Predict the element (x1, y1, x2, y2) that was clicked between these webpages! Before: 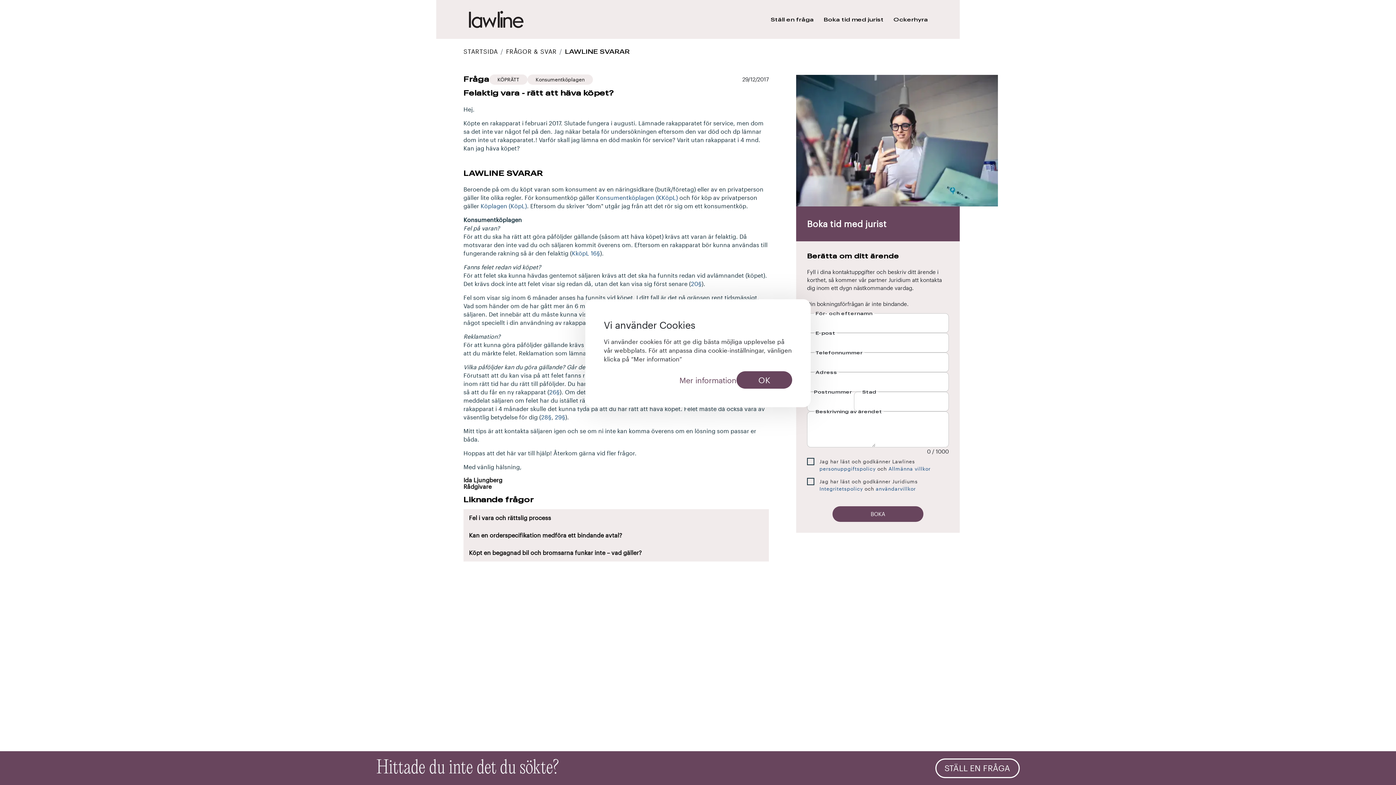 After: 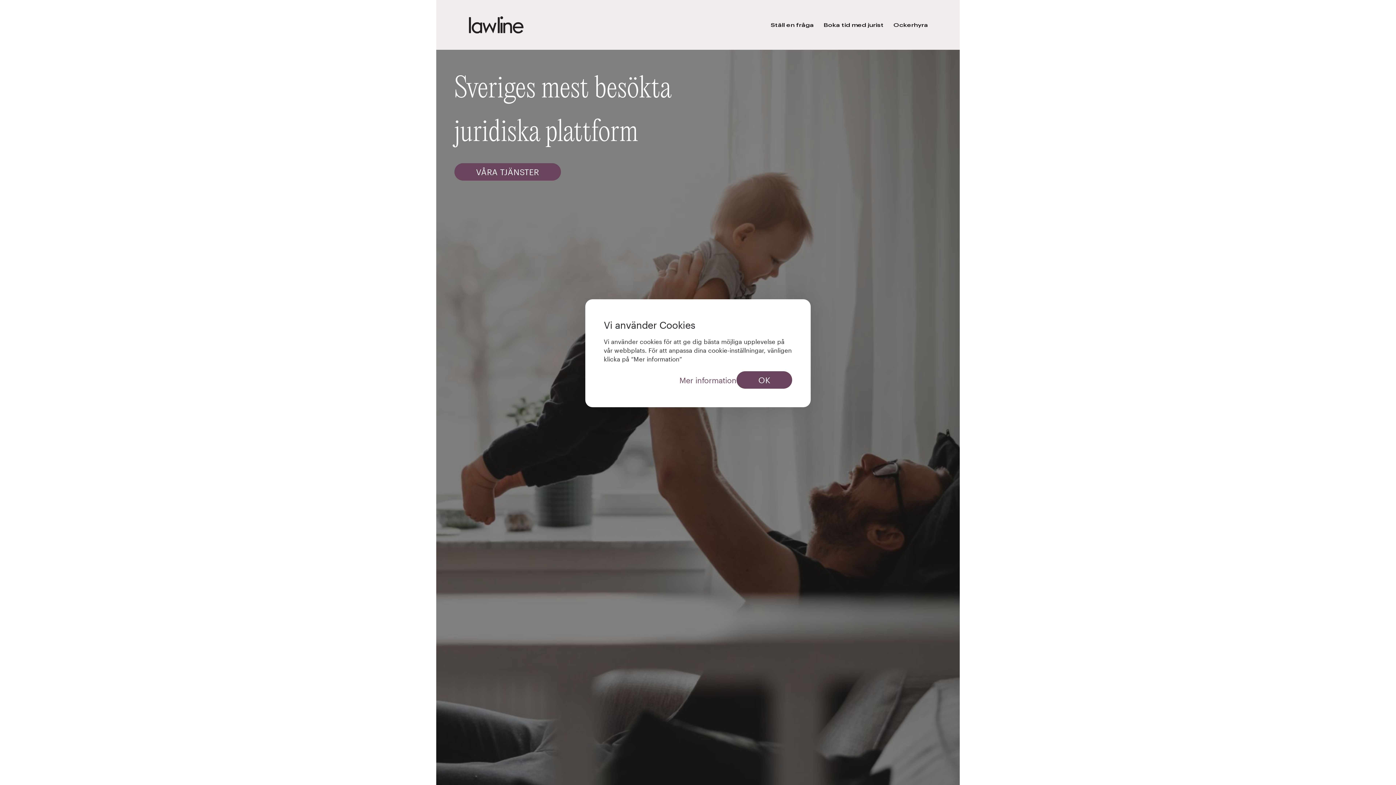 Action: bbox: (463, 47, 497, 54) label: STARTSIDA